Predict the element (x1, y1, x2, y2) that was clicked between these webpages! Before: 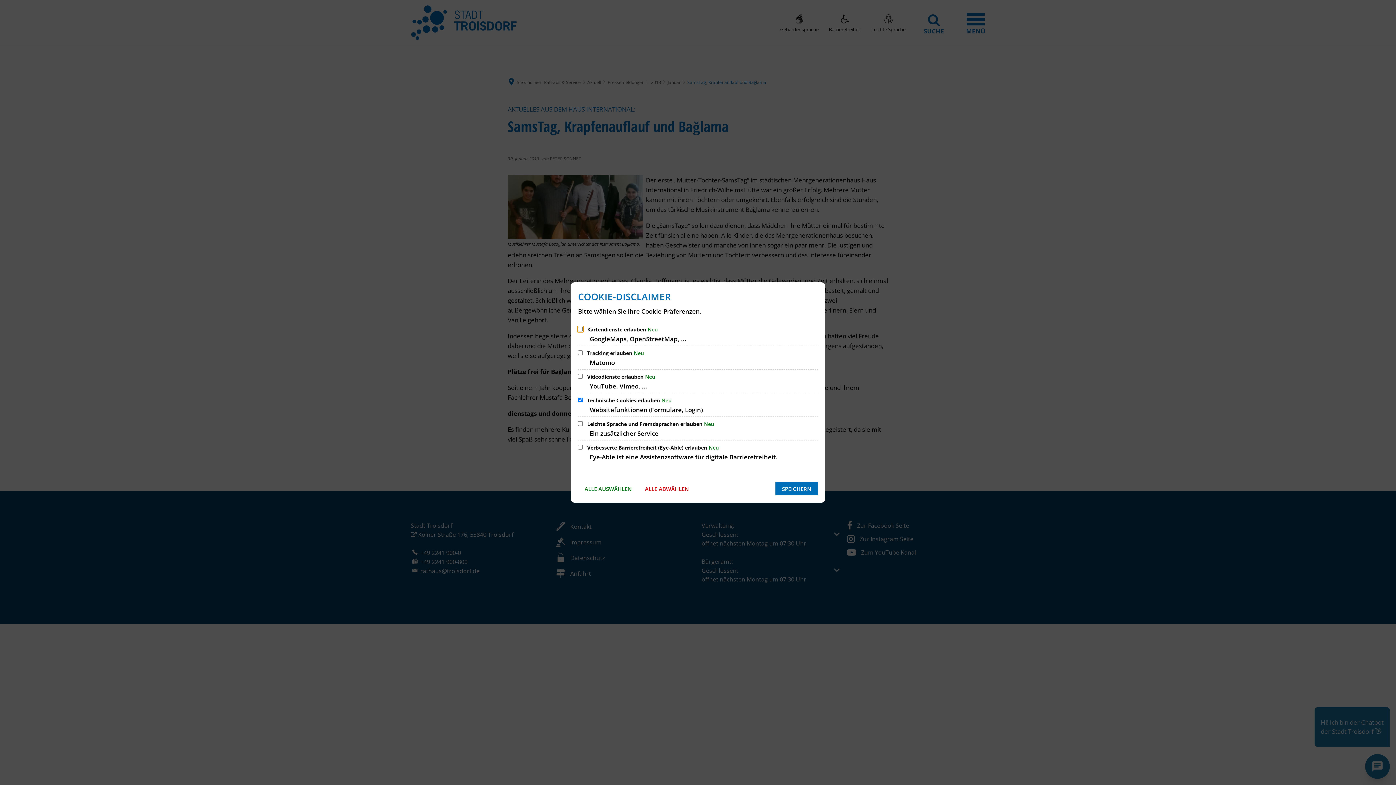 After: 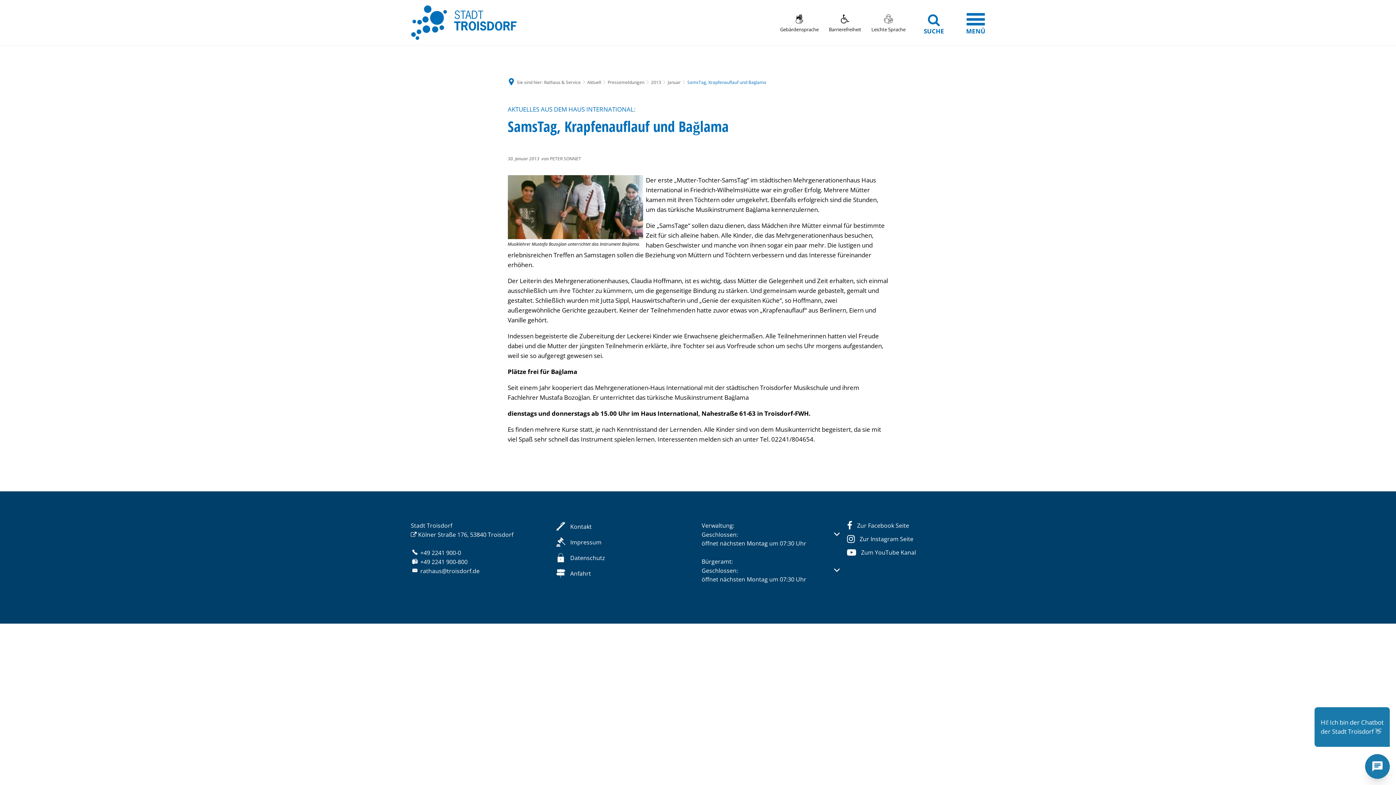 Action: bbox: (775, 482, 818, 495) label: SPEICHERN